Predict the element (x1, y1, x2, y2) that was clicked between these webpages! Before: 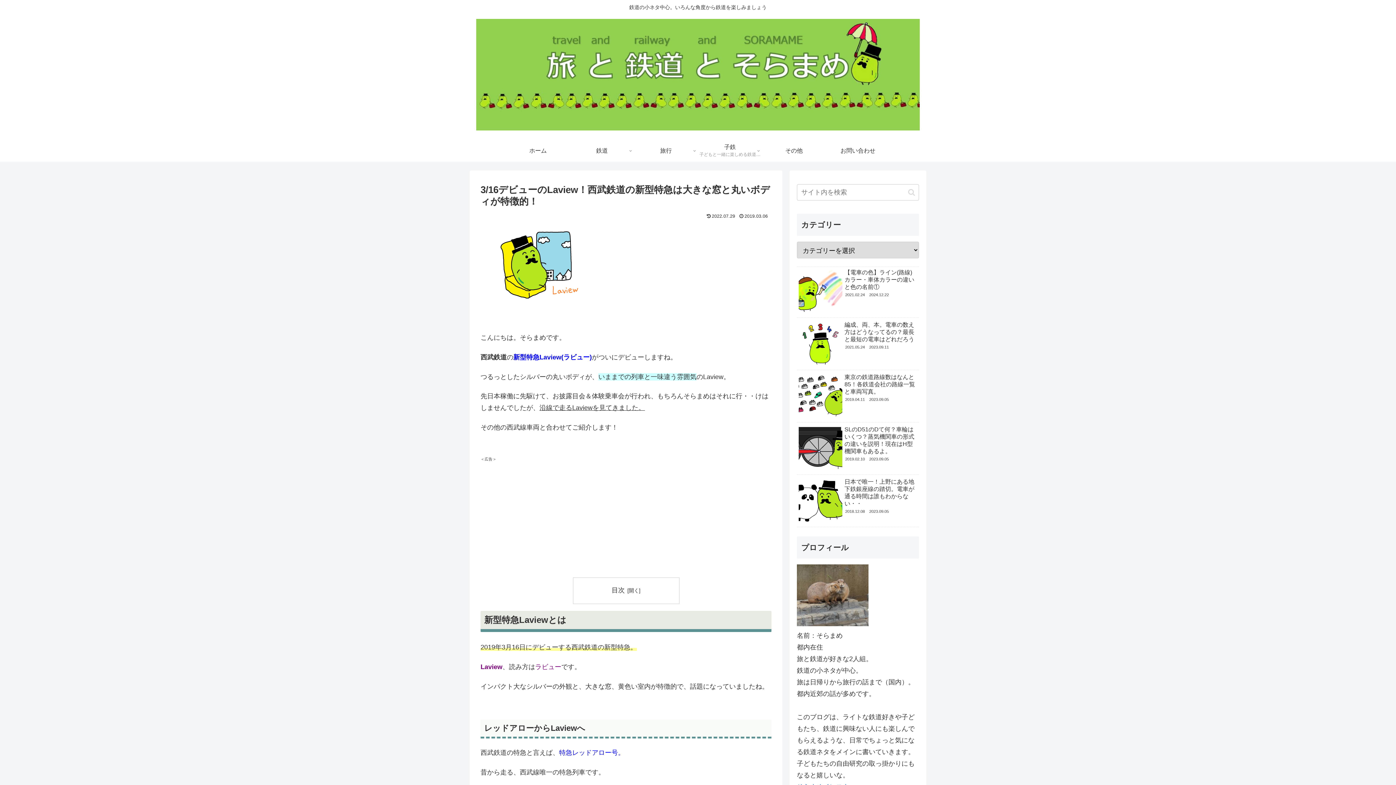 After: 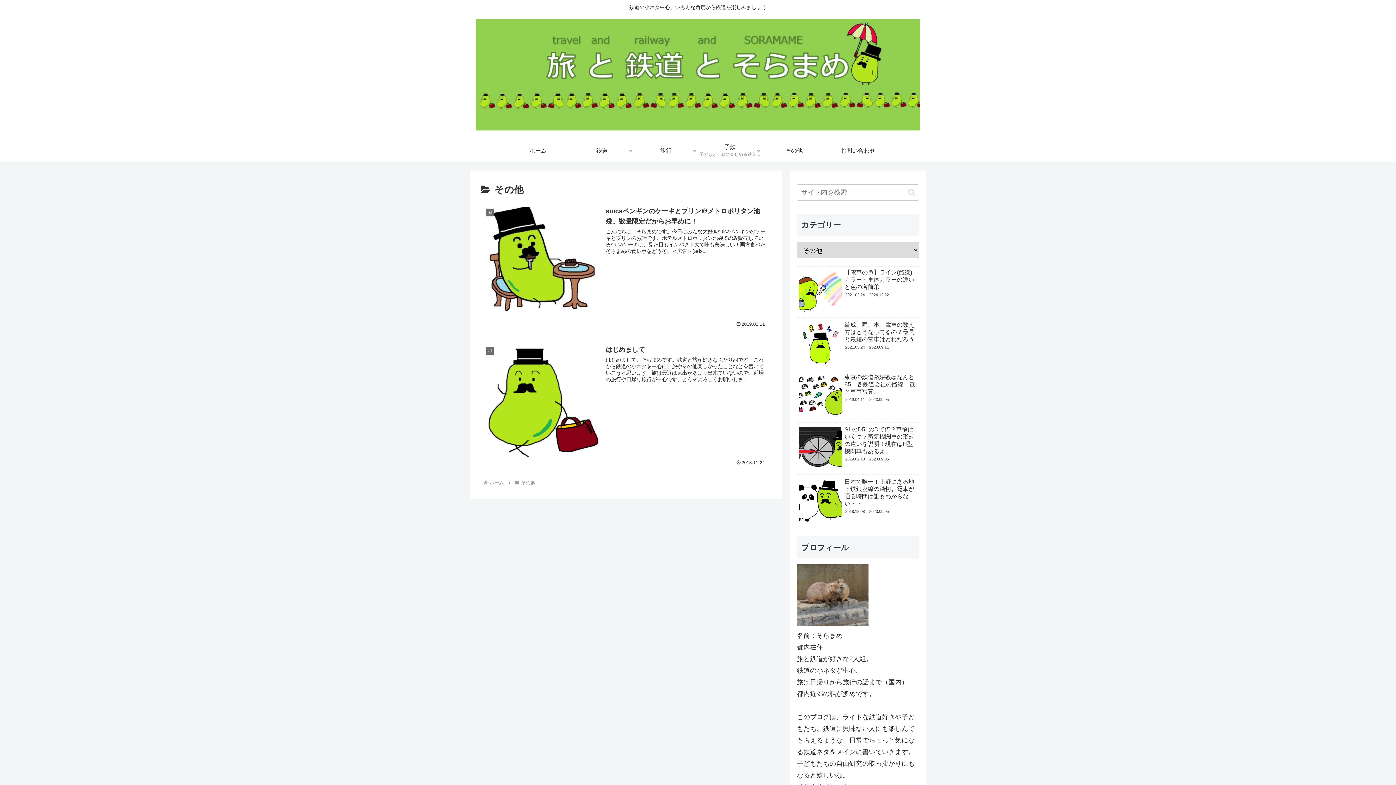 Action: label: その他 bbox: (762, 140, 826, 161)